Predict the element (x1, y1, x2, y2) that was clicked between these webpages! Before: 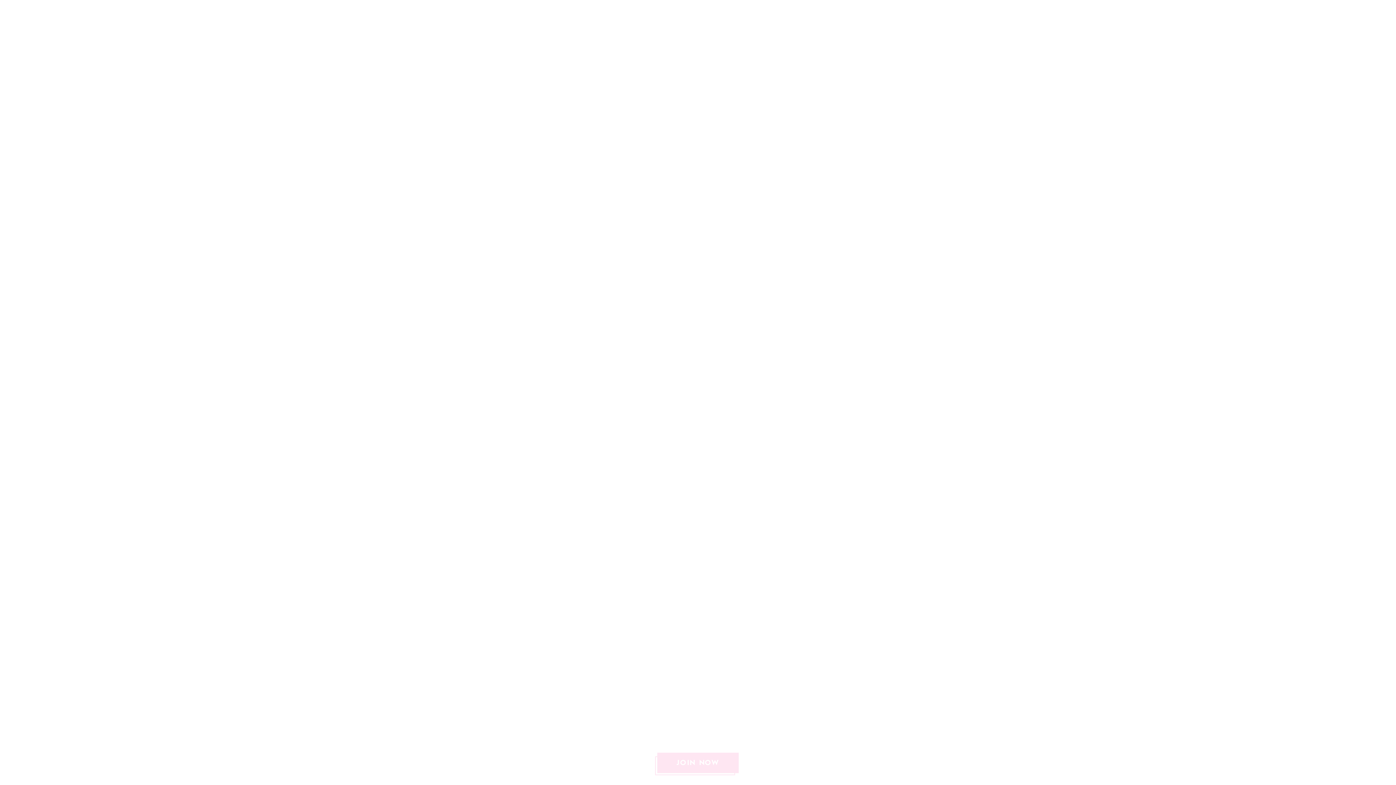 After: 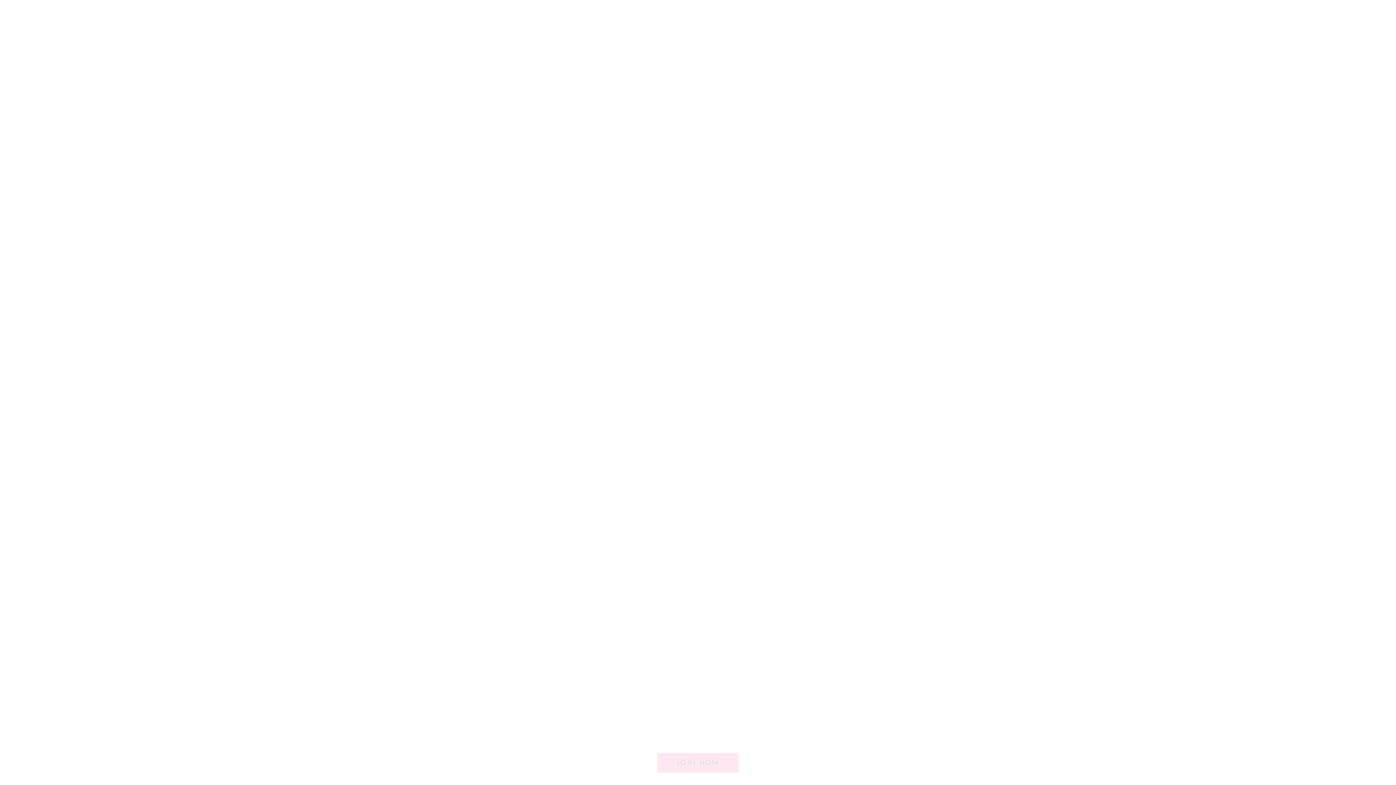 Action: label: JOIN NOW bbox: (657, 753, 738, 773)